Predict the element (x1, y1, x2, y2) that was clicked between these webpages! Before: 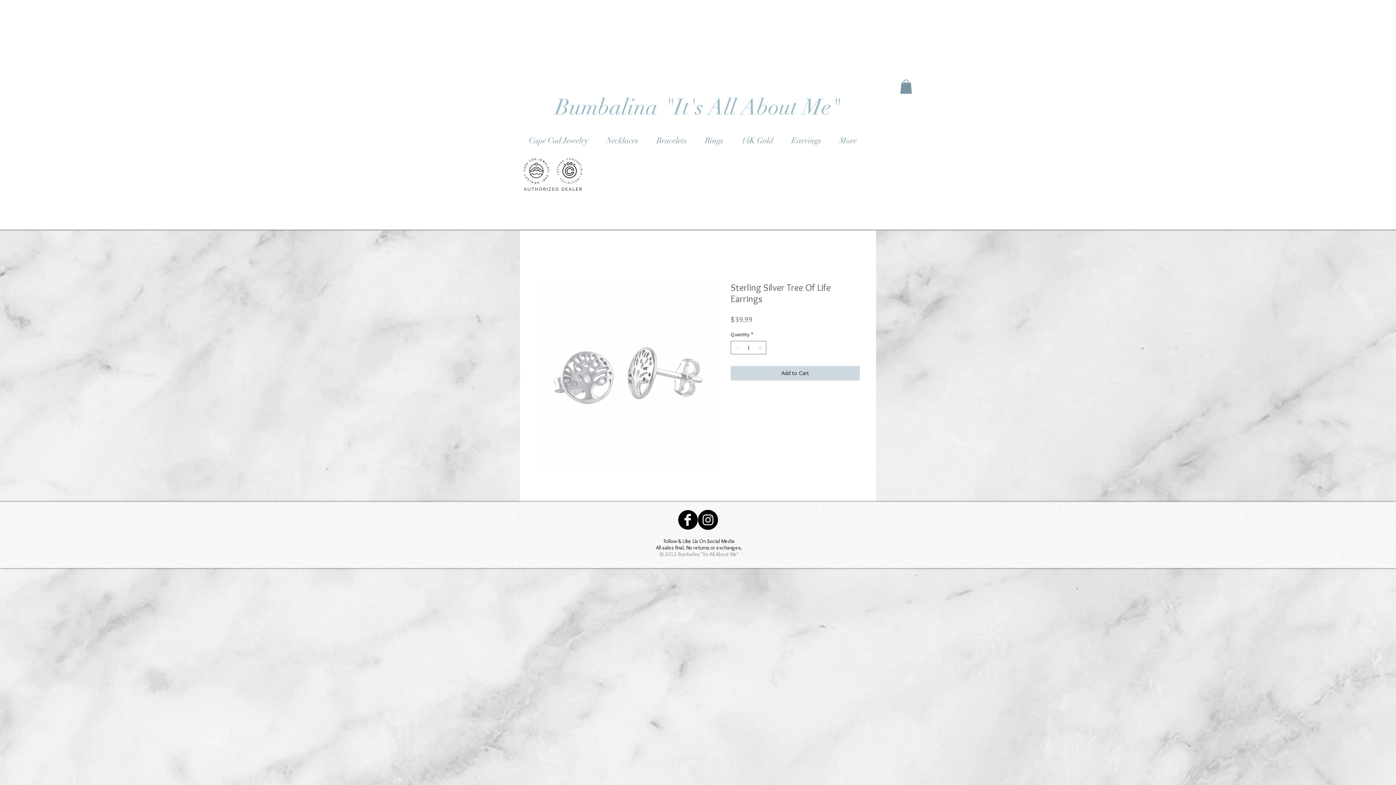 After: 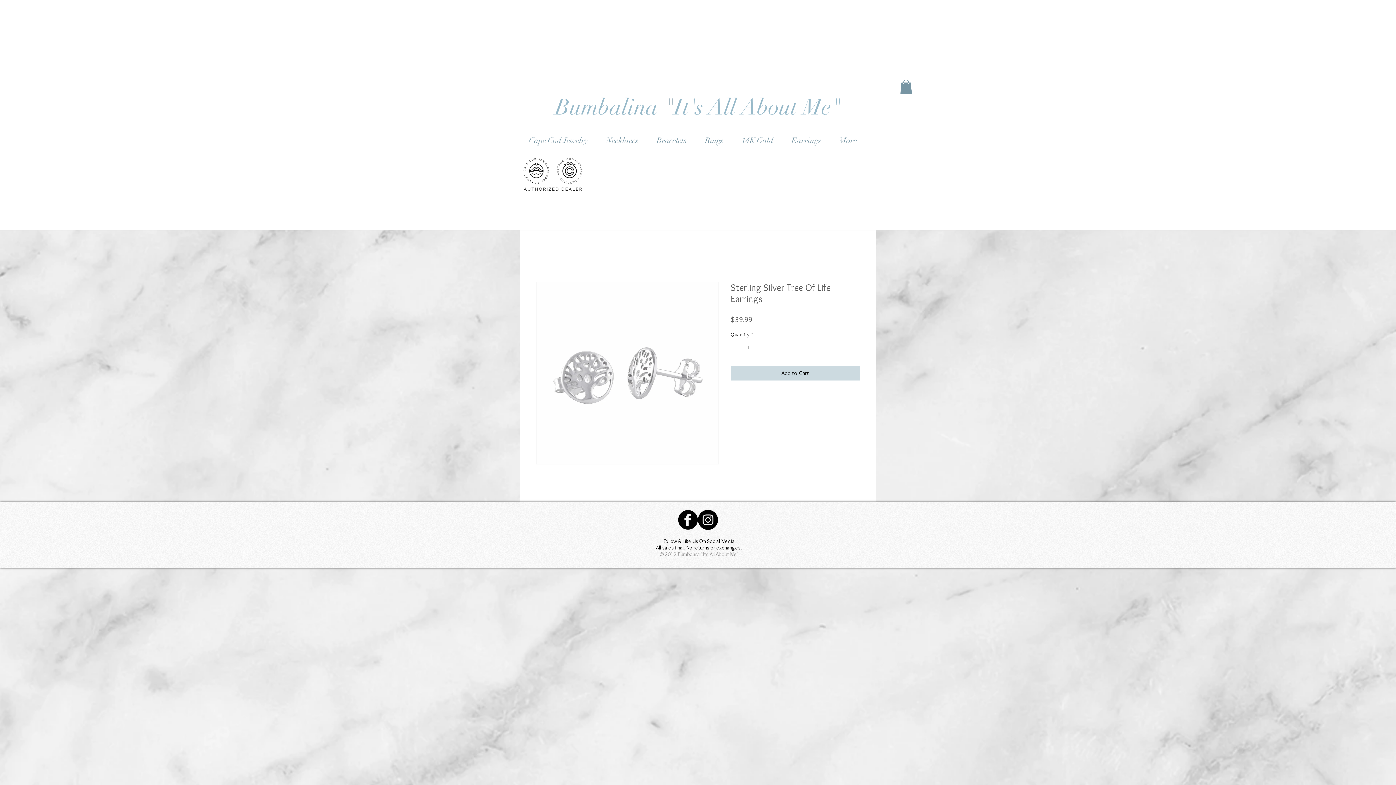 Action: bbox: (900, 79, 912, 93)